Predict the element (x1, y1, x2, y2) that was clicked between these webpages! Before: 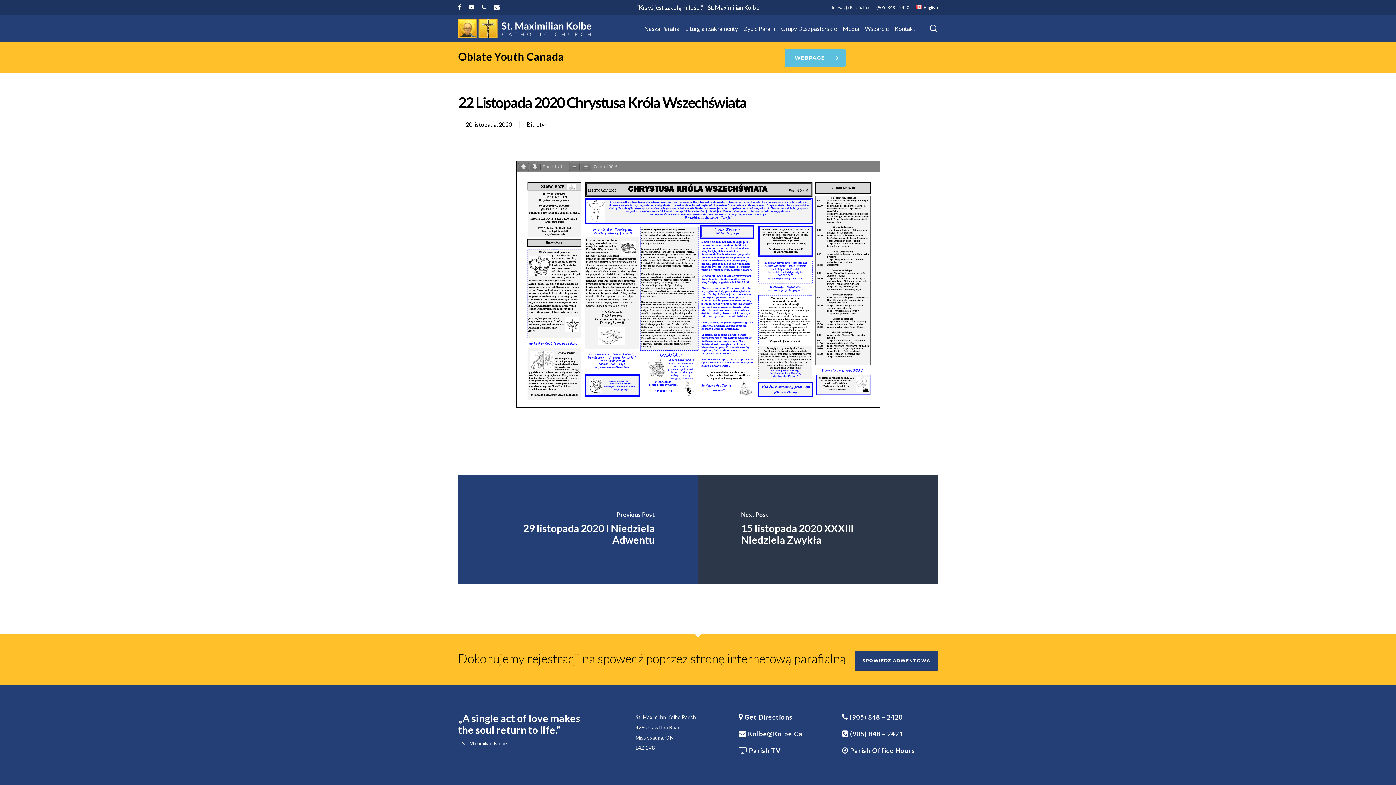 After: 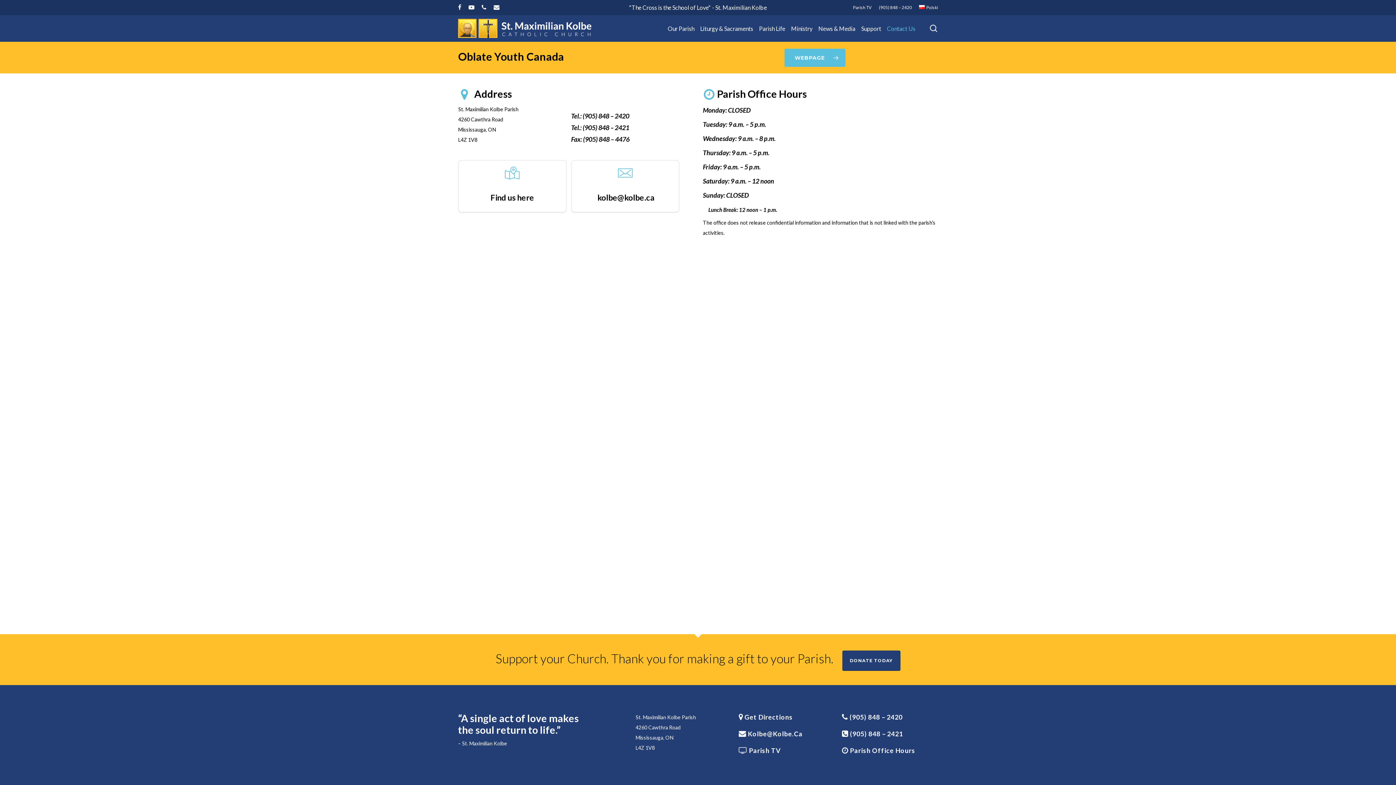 Action: bbox: (481, 2, 486, 12) label: phone